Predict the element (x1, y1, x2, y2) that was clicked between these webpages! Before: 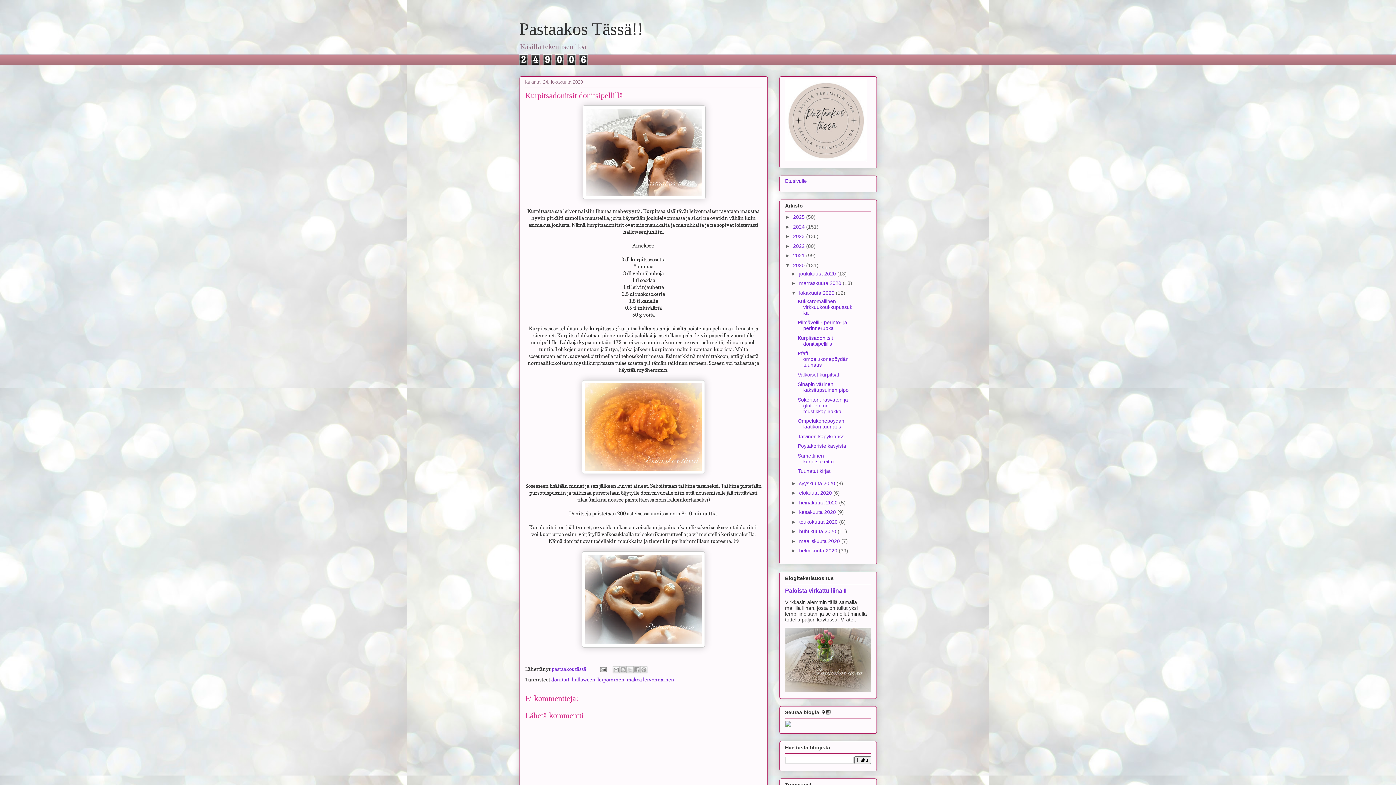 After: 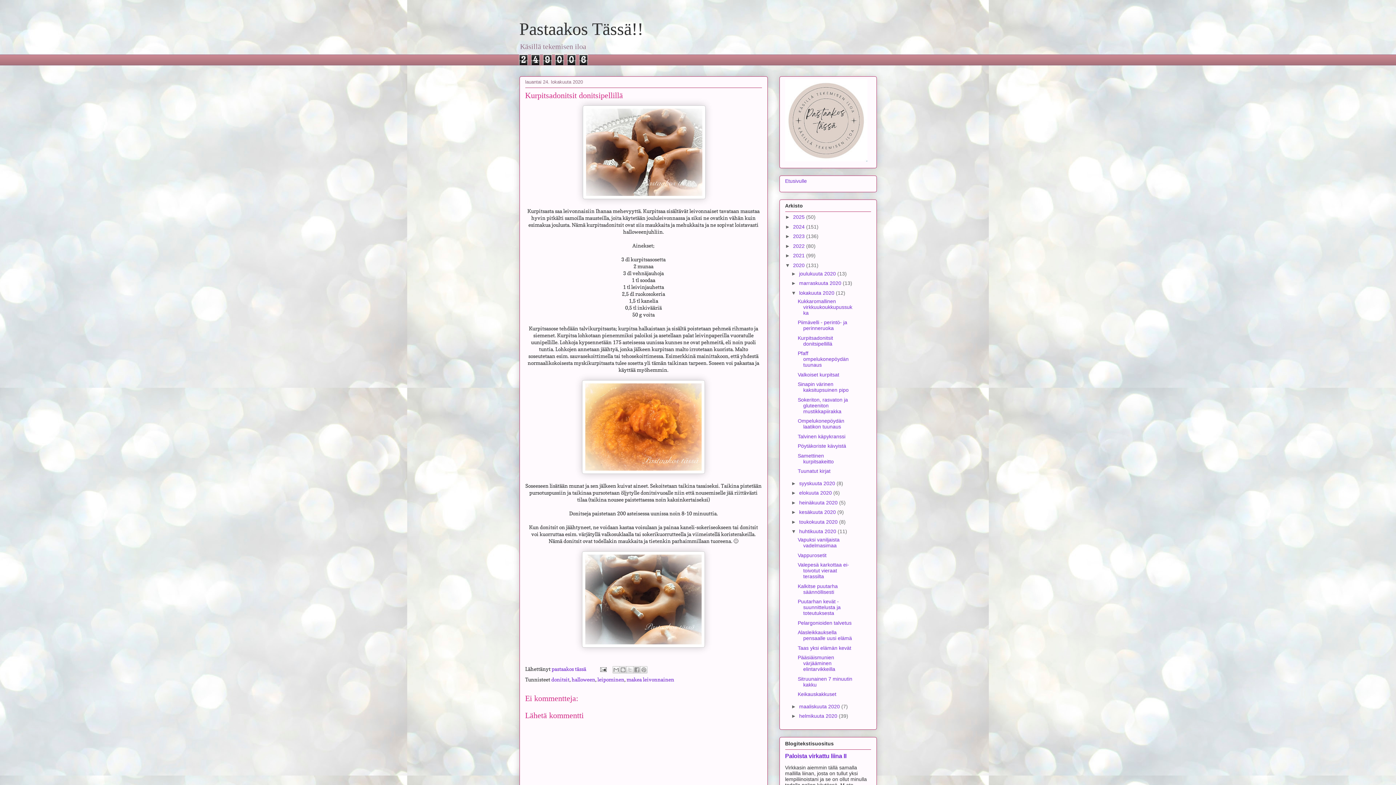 Action: bbox: (791, 528, 799, 534) label: ►  